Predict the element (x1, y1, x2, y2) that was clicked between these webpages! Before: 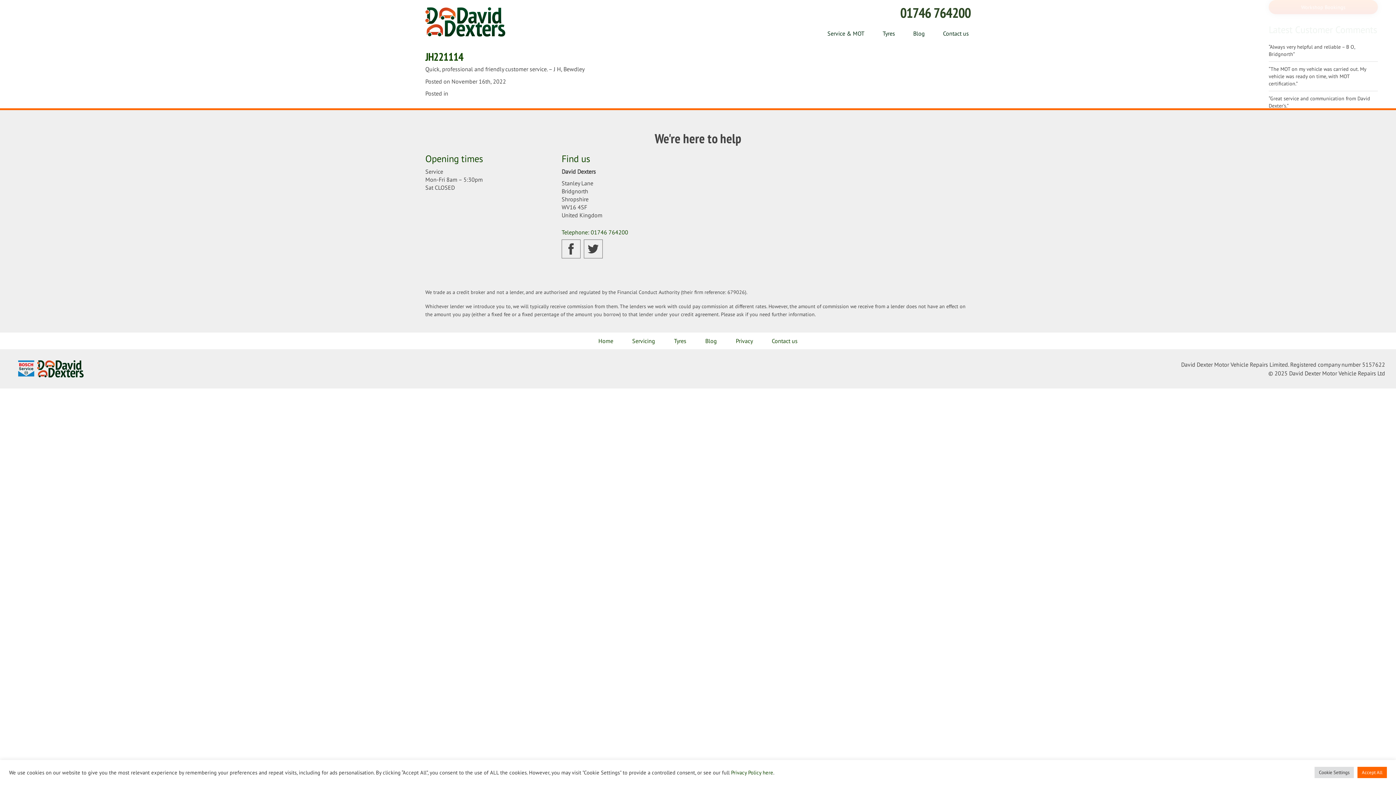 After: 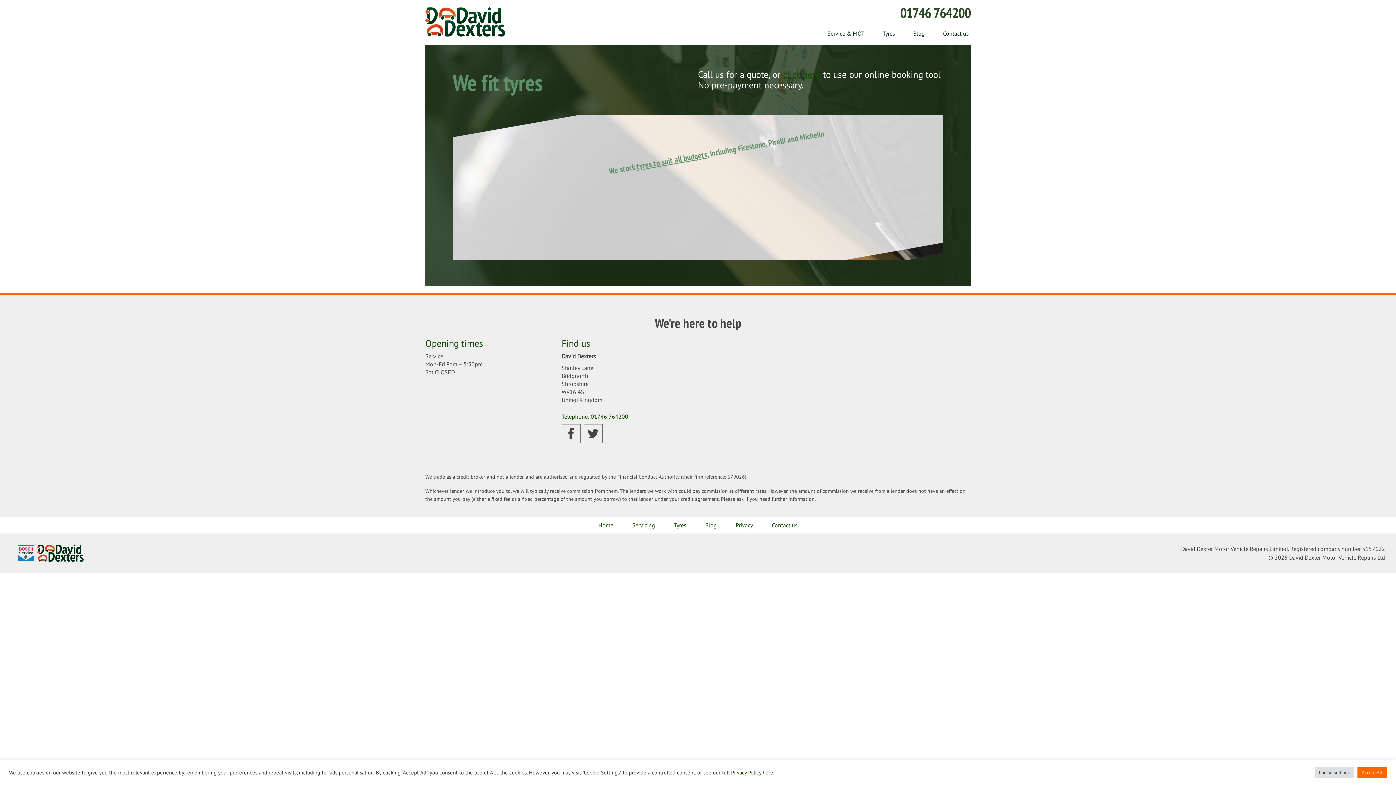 Action: label: Tyres bbox: (665, 332, 695, 348)